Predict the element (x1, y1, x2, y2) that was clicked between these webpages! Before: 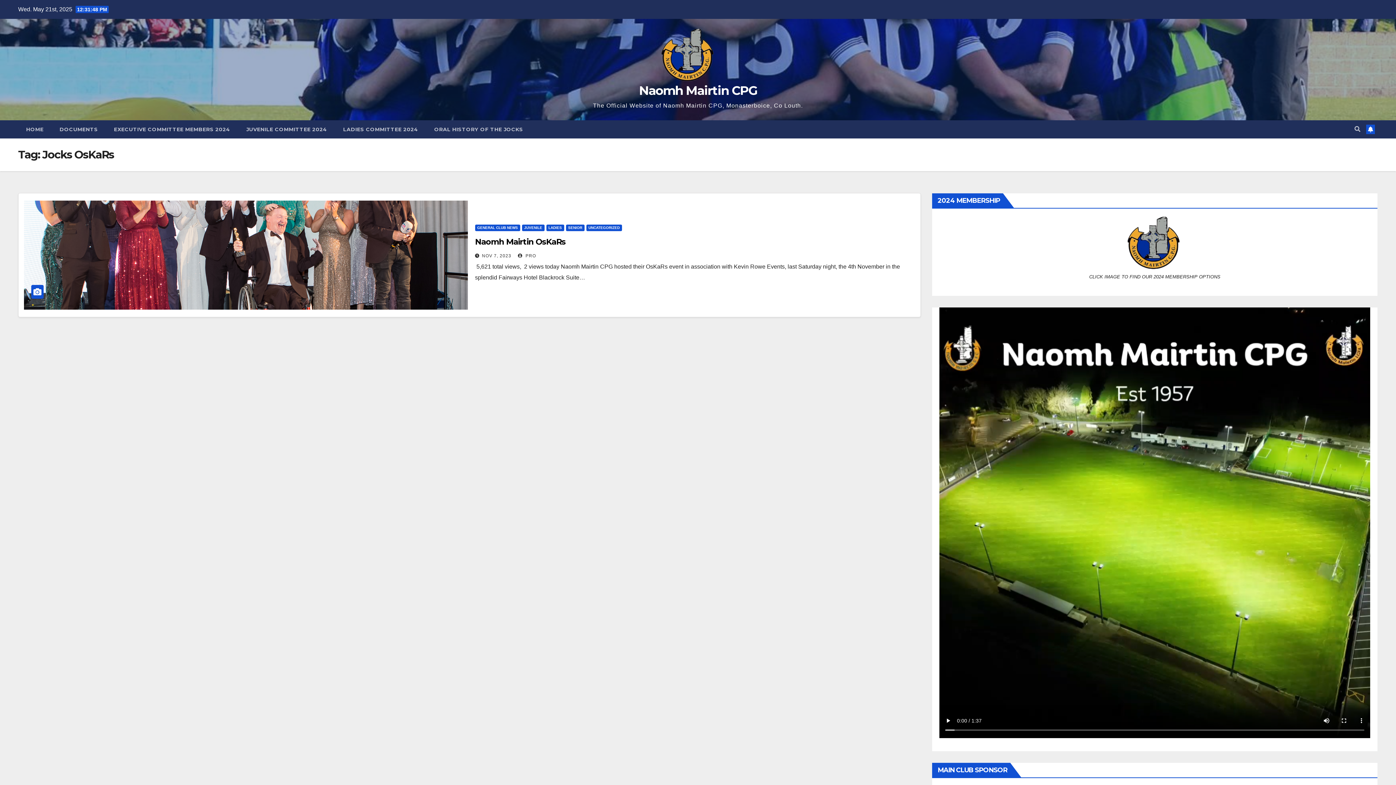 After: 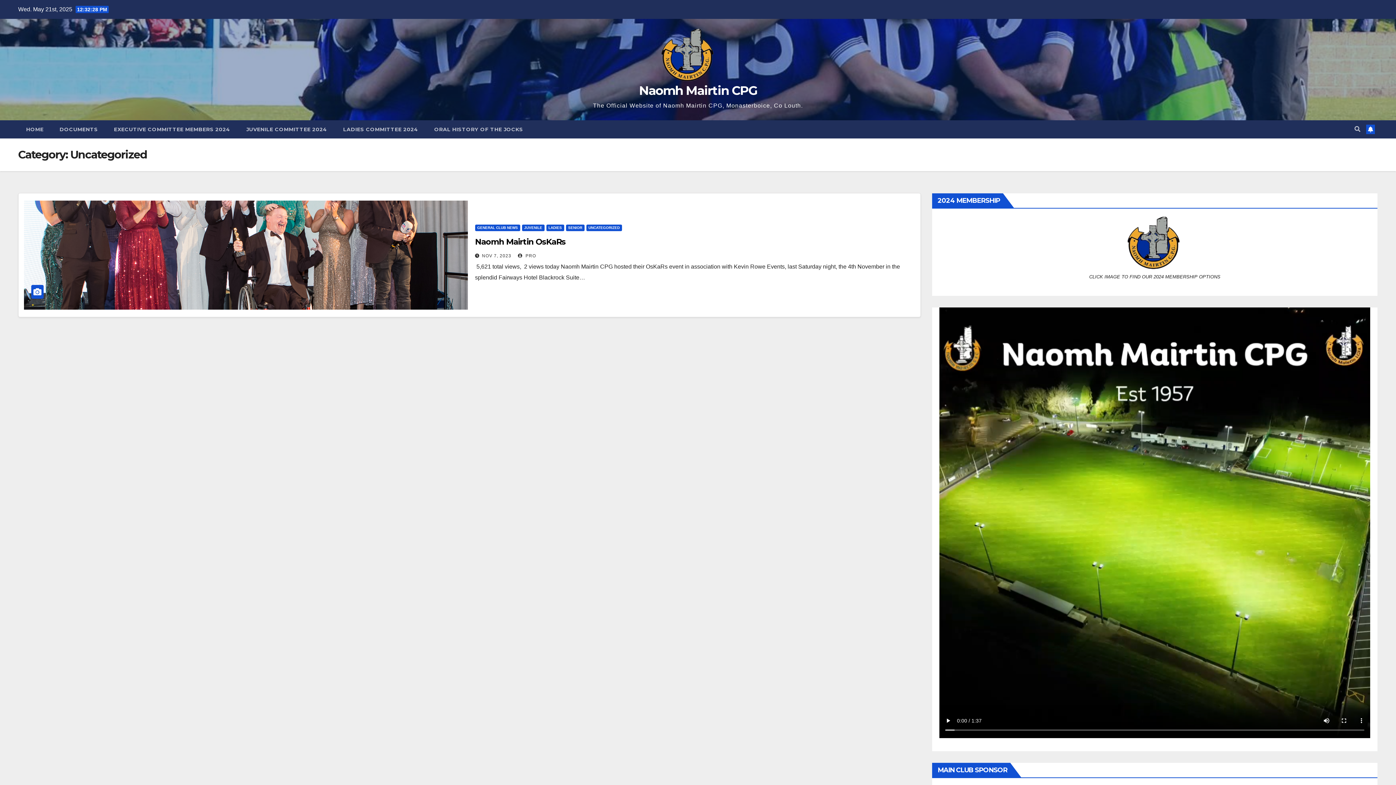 Action: label: UNCATEGORIZED bbox: (586, 224, 622, 231)